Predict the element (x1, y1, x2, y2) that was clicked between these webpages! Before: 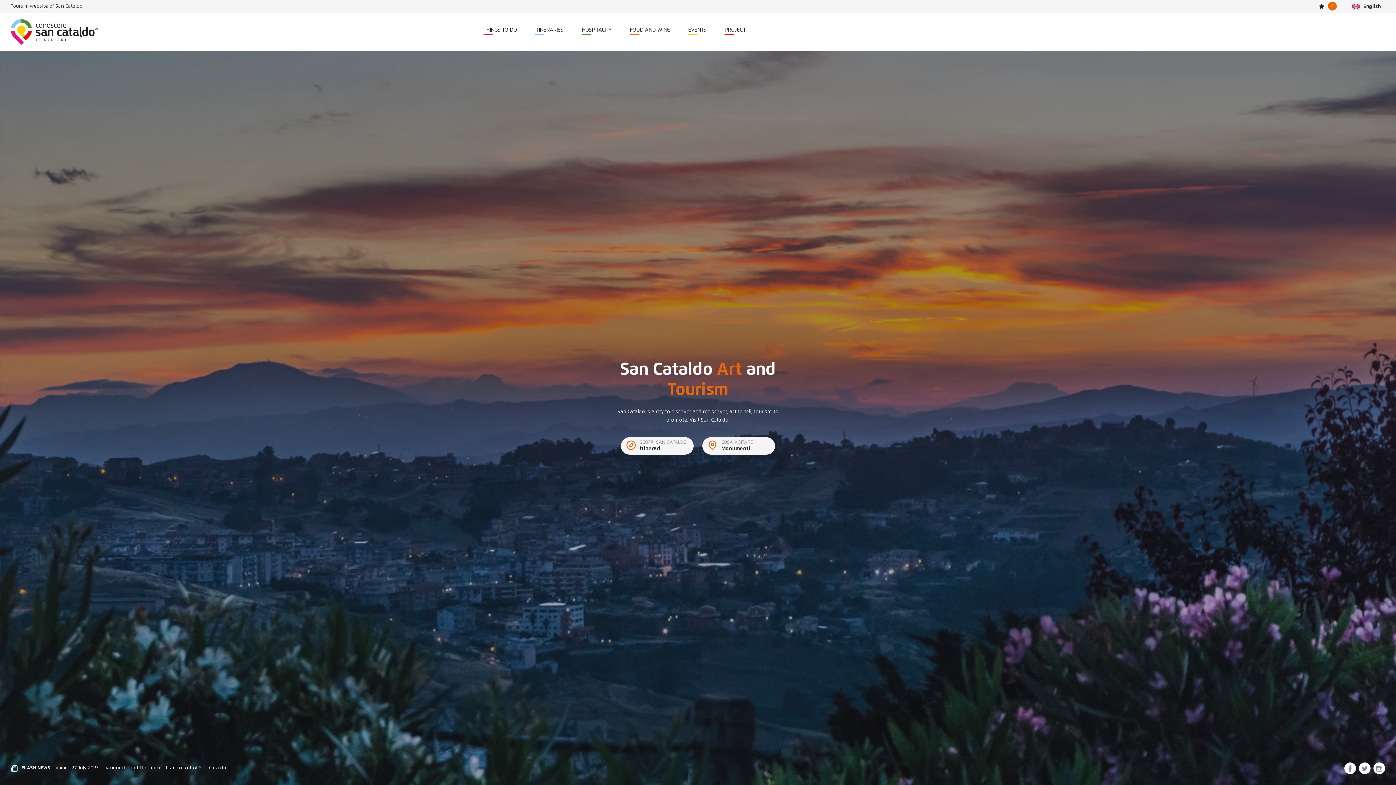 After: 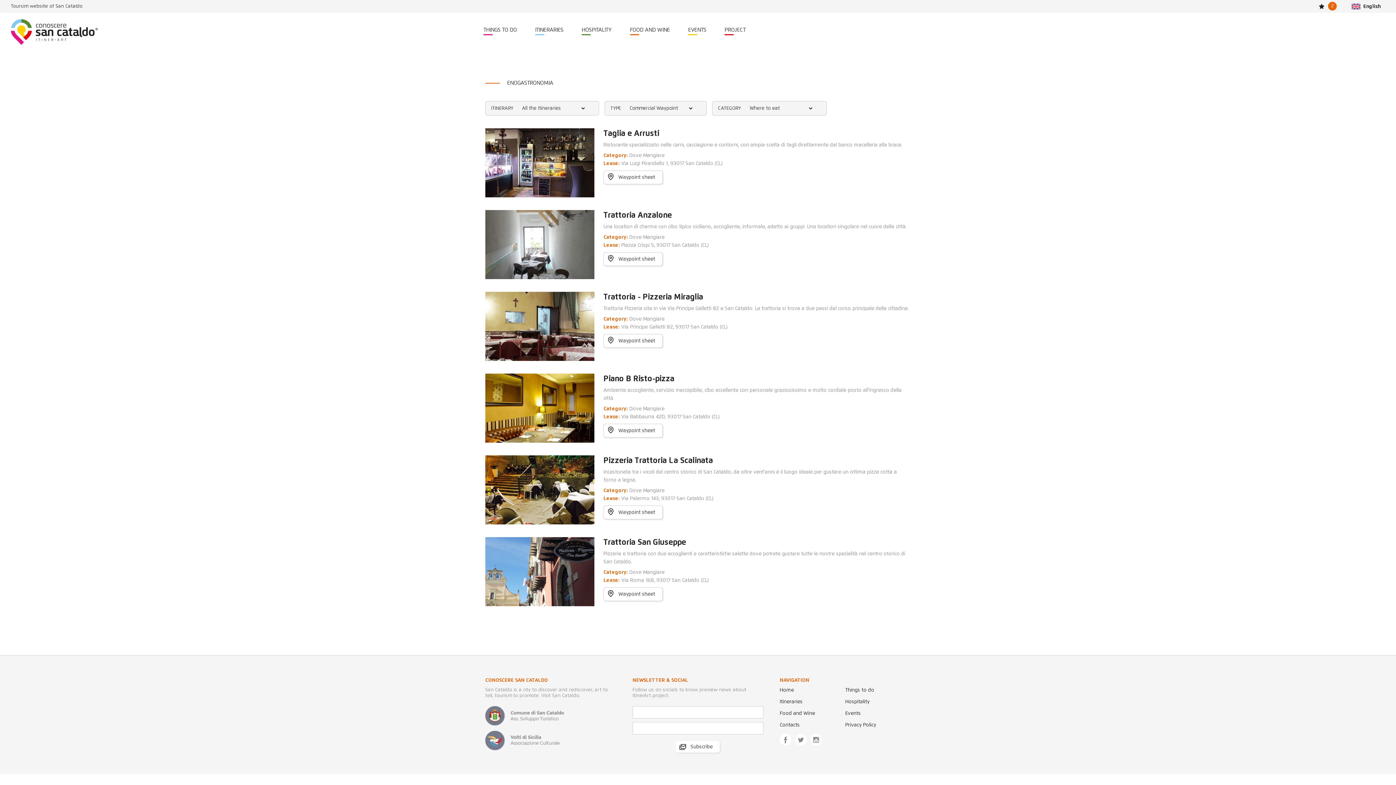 Action: label: FOOD AND WINE bbox: (622, 19, 681, 41)